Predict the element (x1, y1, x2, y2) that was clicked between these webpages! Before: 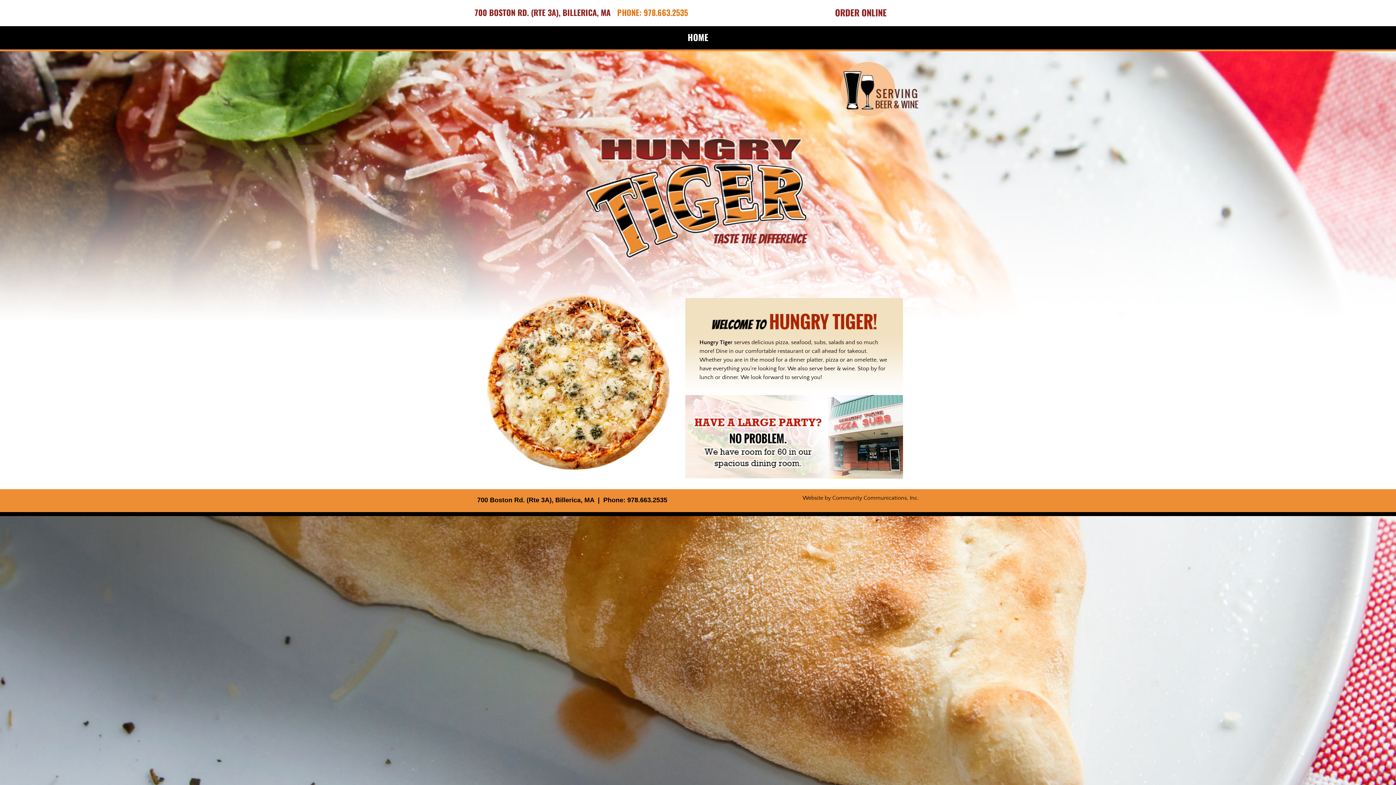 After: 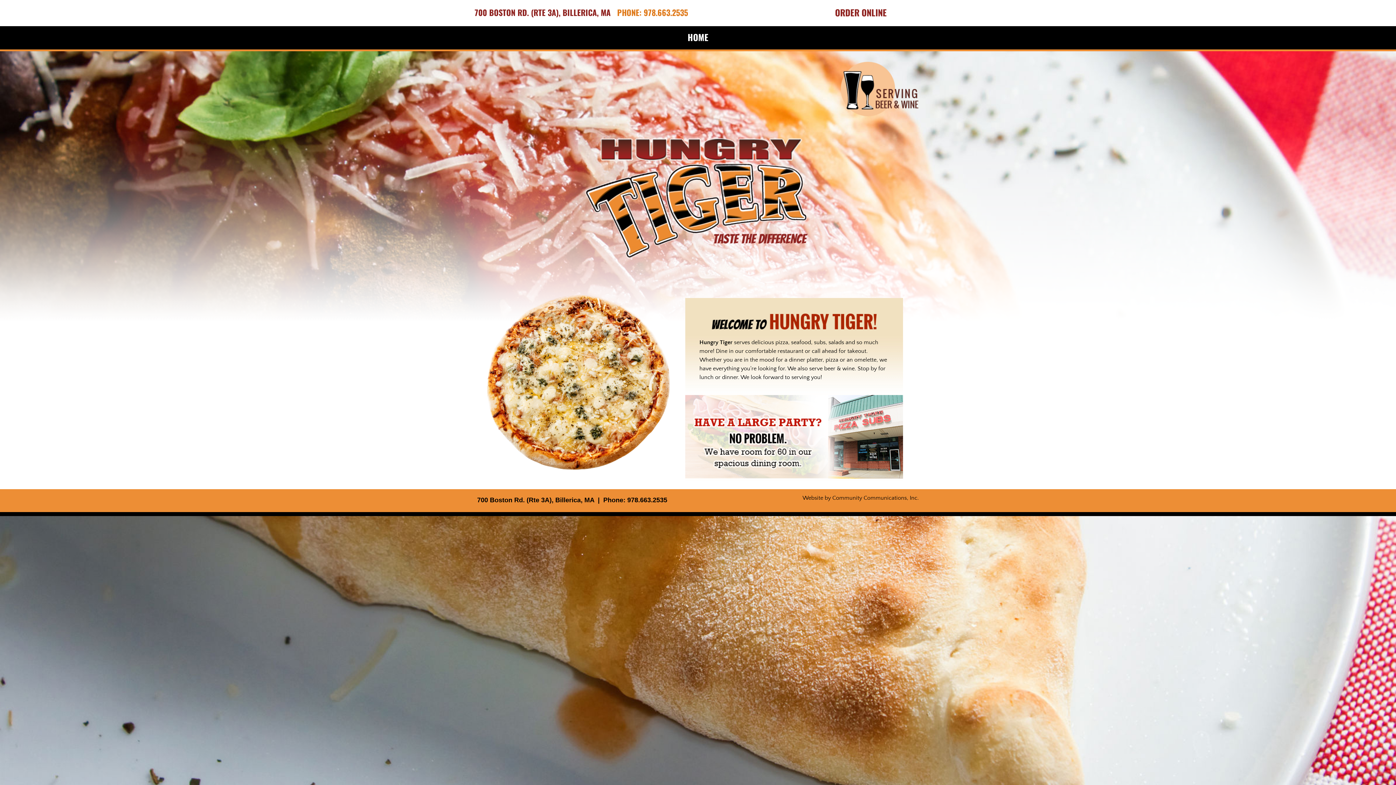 Action: label: 978.663.2535 bbox: (643, 8, 688, 17)